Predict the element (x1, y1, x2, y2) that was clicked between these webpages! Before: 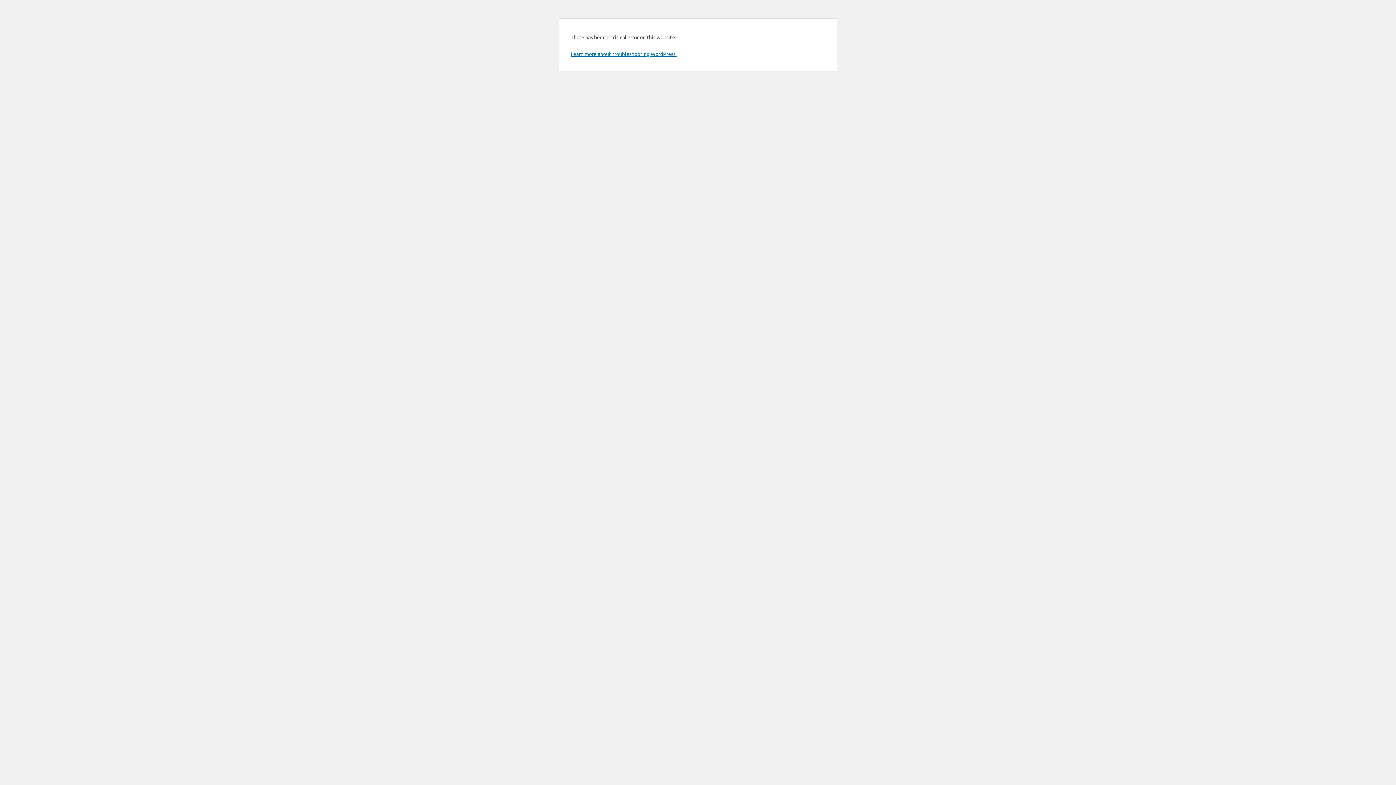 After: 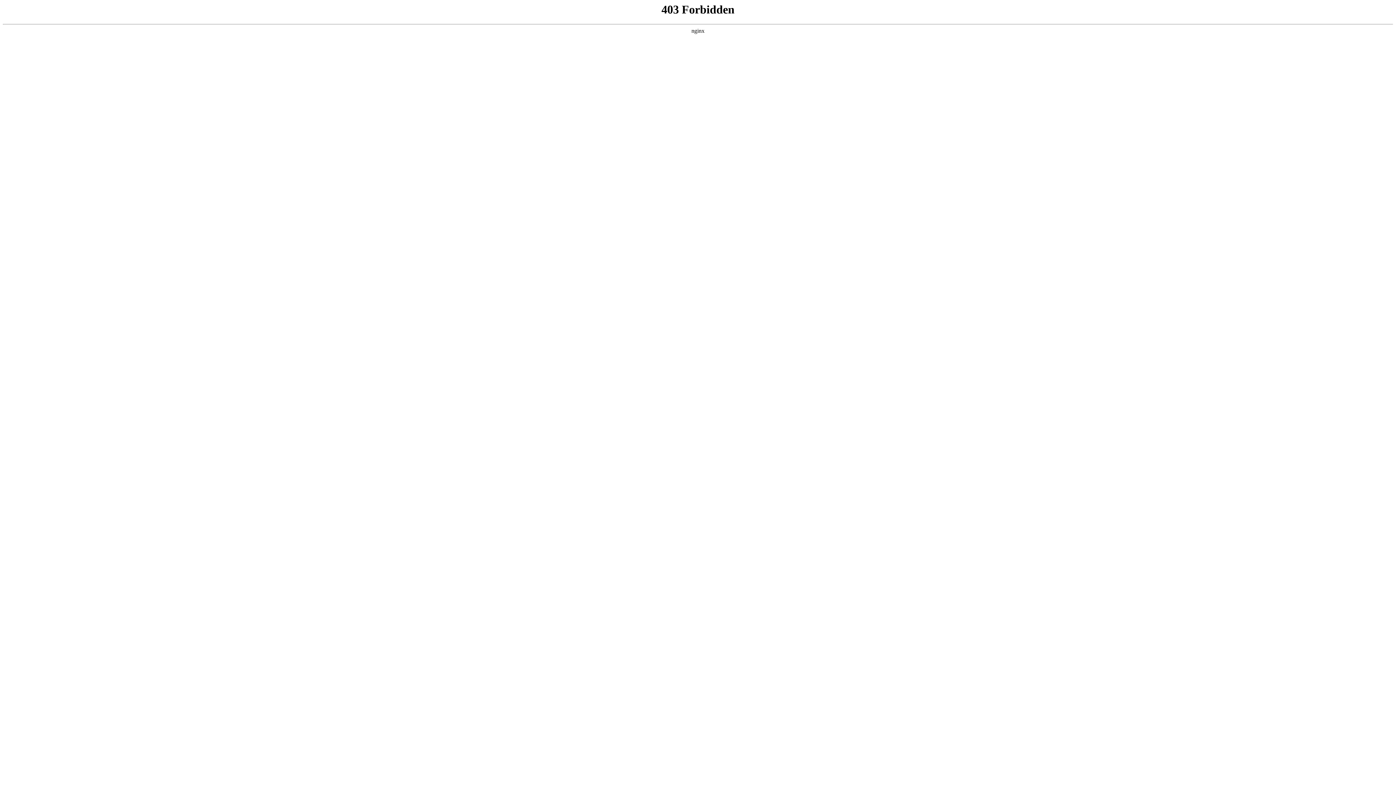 Action: bbox: (570, 50, 676, 57) label: Learn more about troubleshooting WordPress.